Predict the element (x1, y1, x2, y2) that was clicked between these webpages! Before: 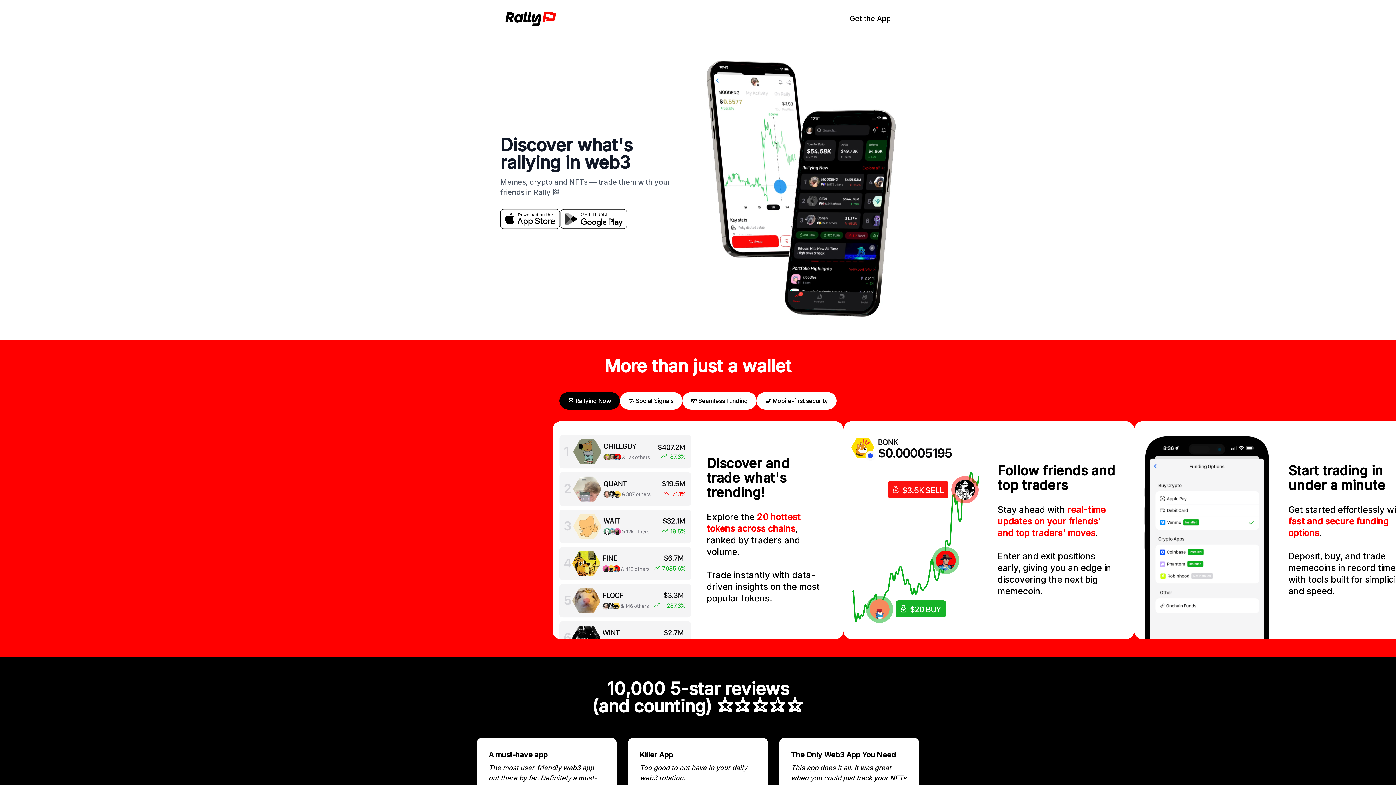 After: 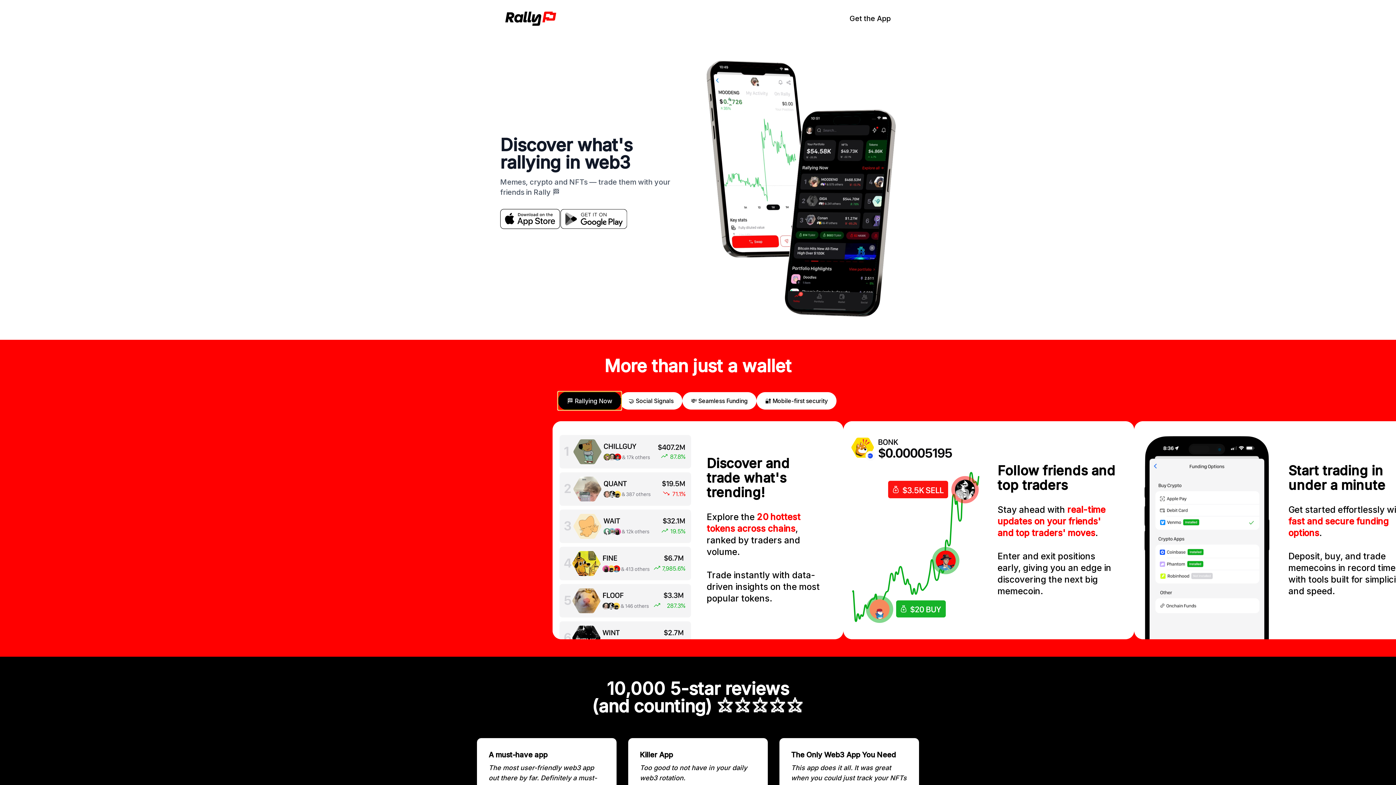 Action: label: 🏁 Rallying Now bbox: (559, 392, 620, 409)